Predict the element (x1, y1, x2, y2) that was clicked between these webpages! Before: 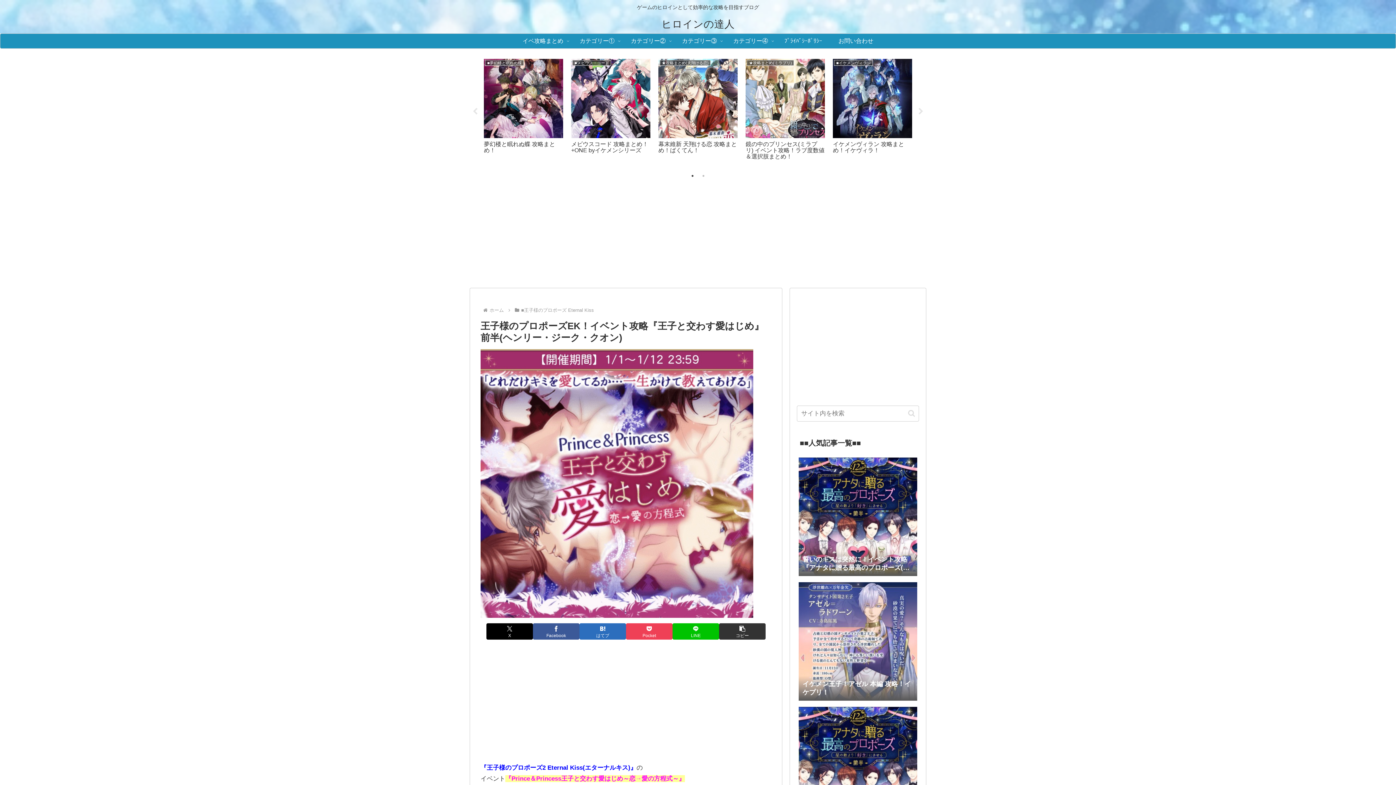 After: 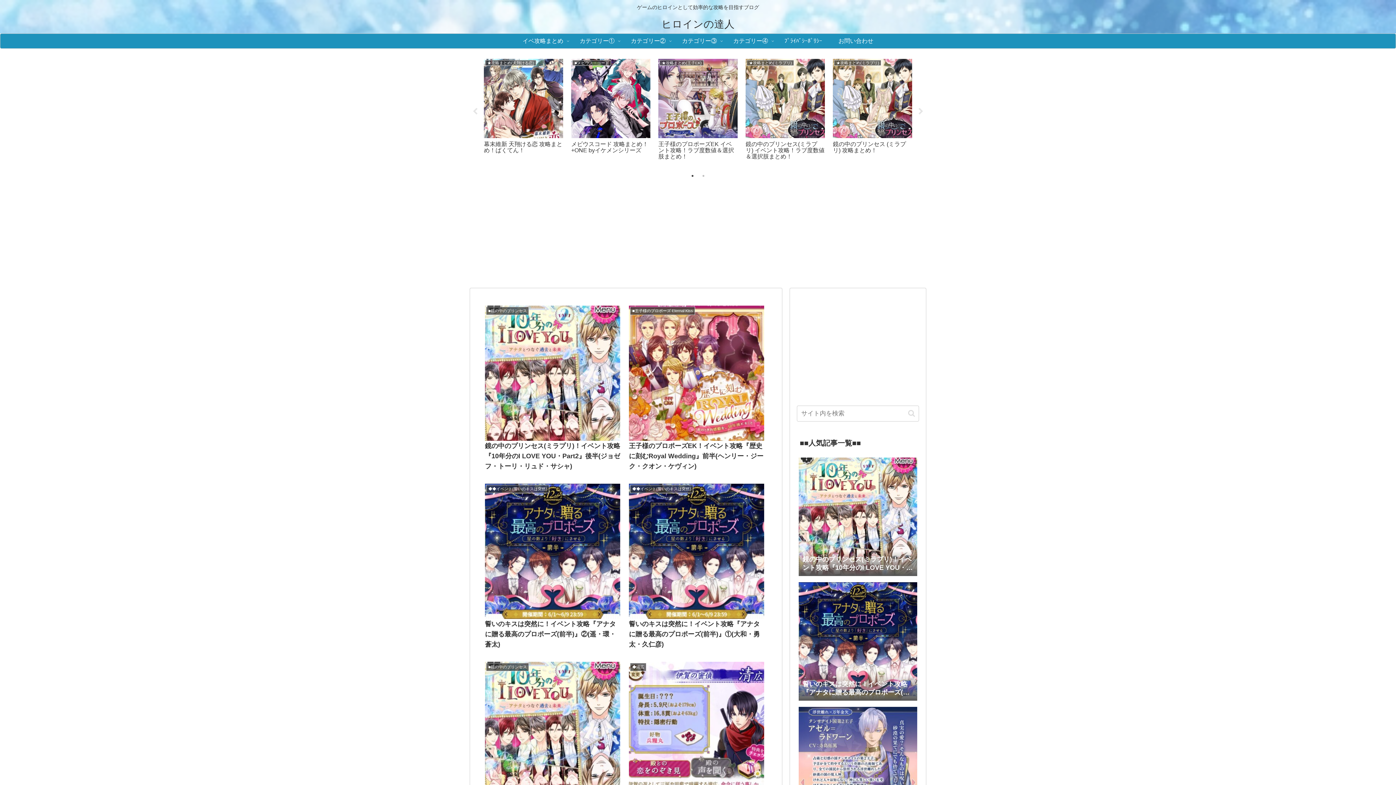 Action: label: ホーム bbox: (488, 307, 505, 313)